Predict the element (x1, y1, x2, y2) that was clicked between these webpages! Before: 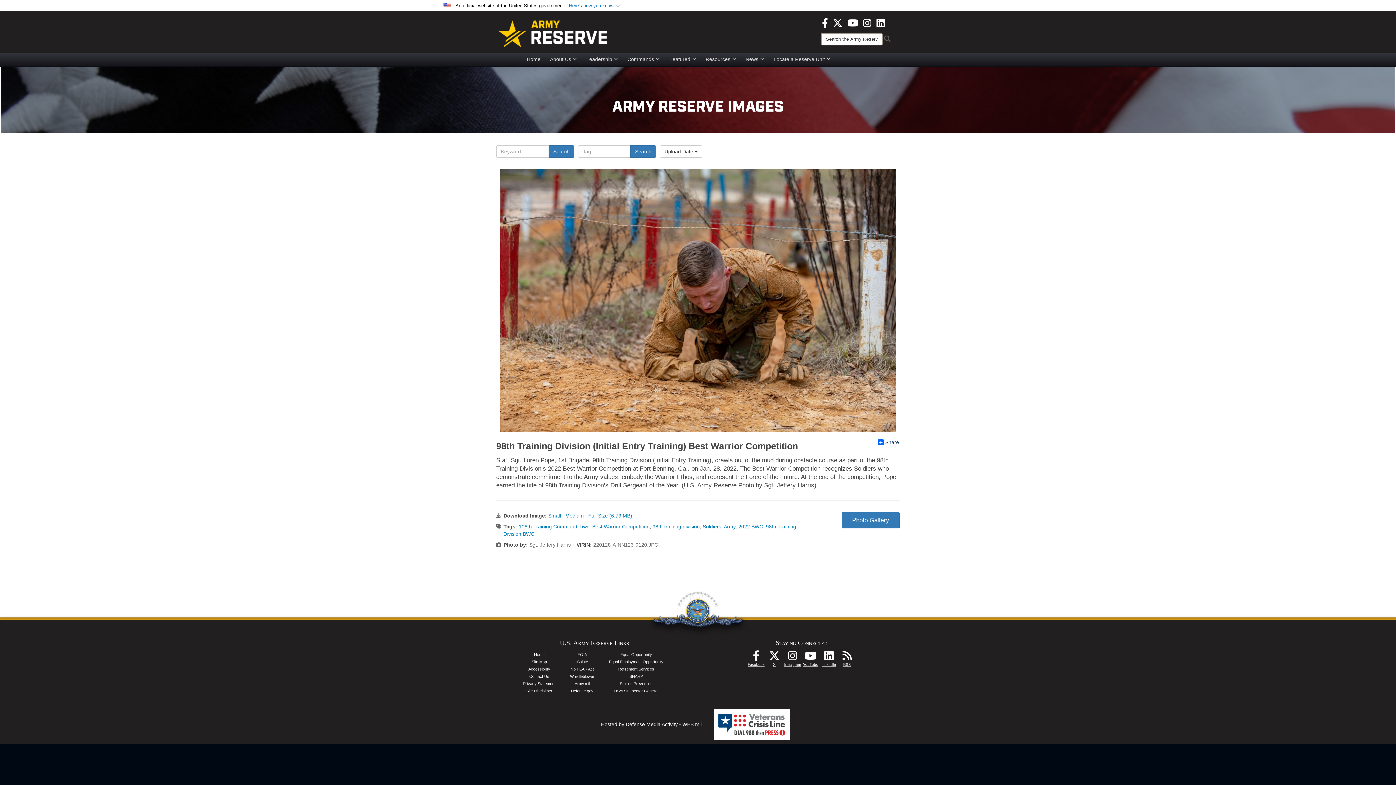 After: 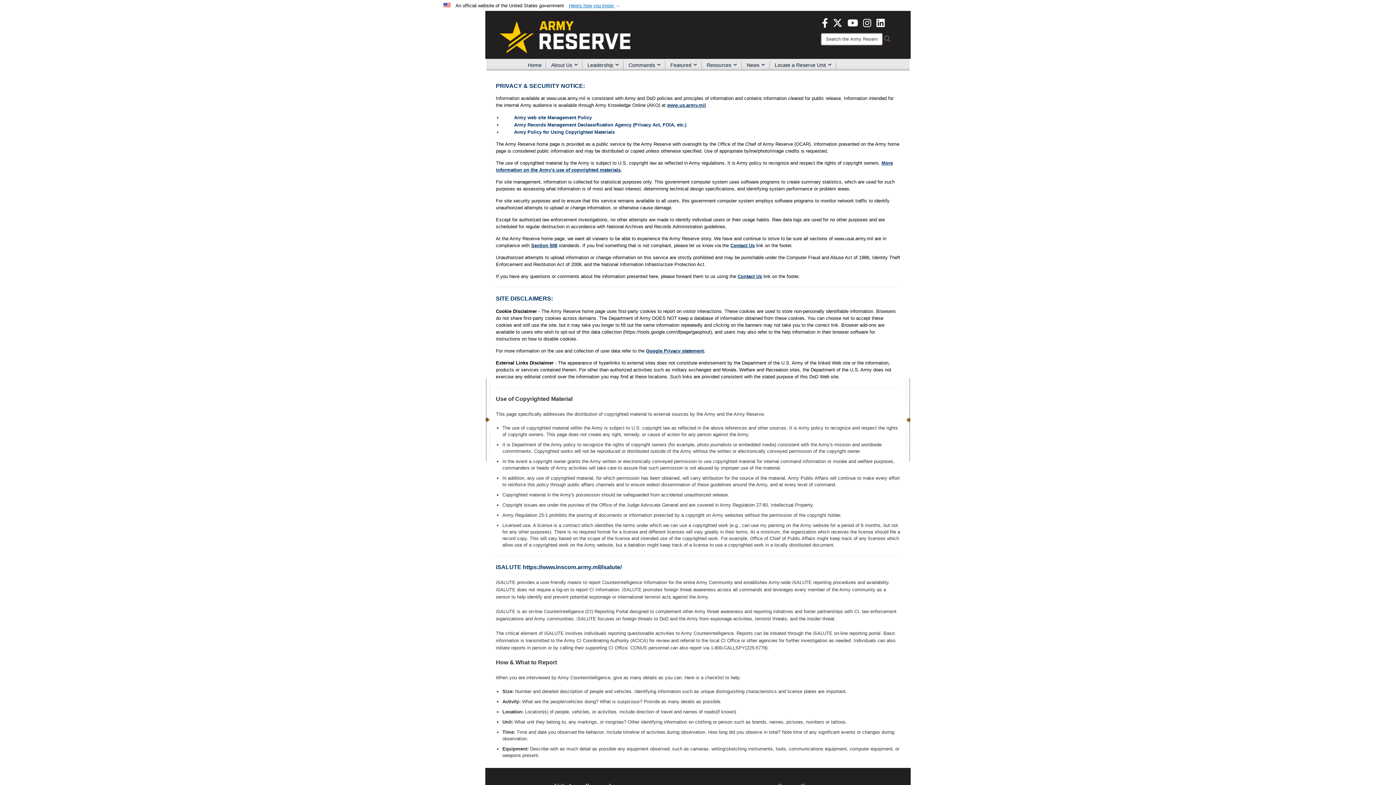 Action: bbox: (526, 689, 552, 693) label: Site Disclaimer